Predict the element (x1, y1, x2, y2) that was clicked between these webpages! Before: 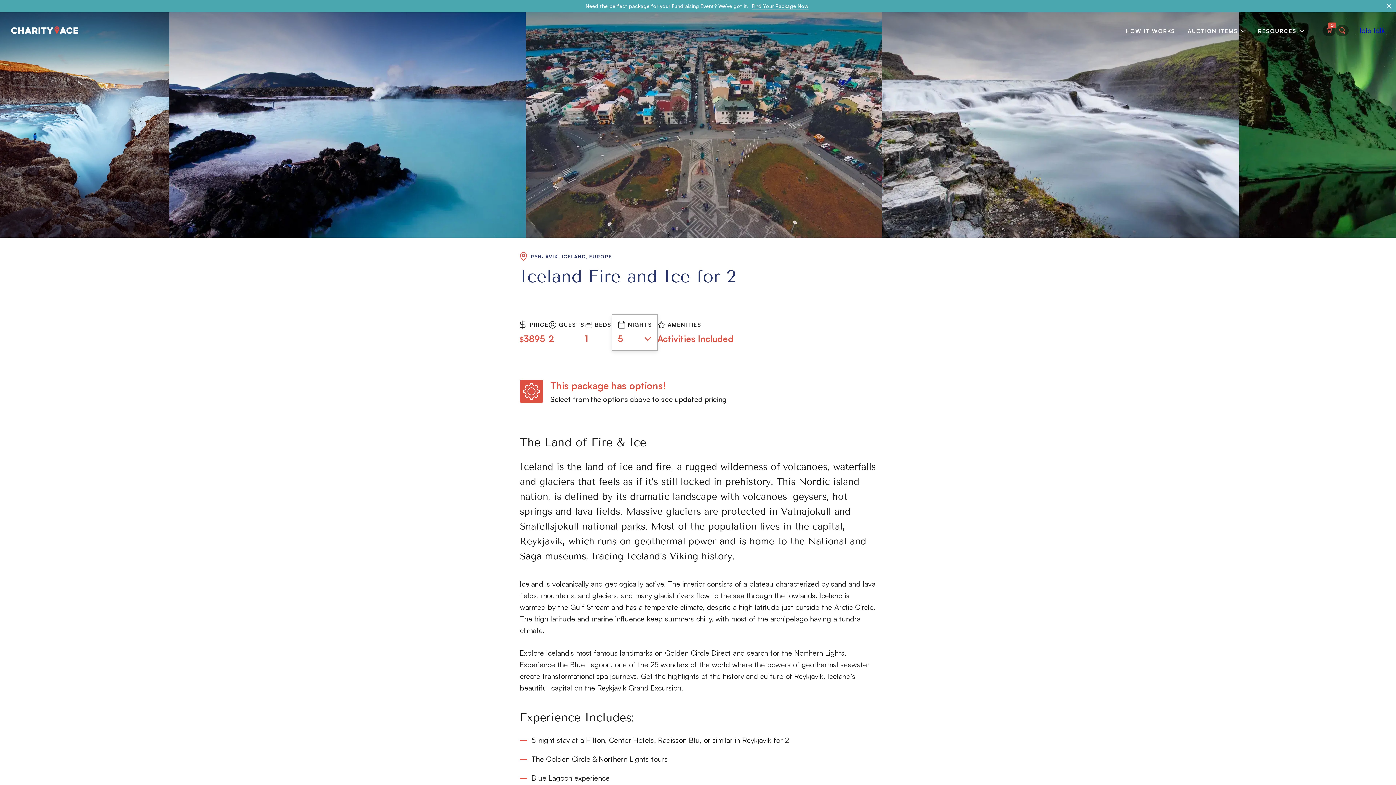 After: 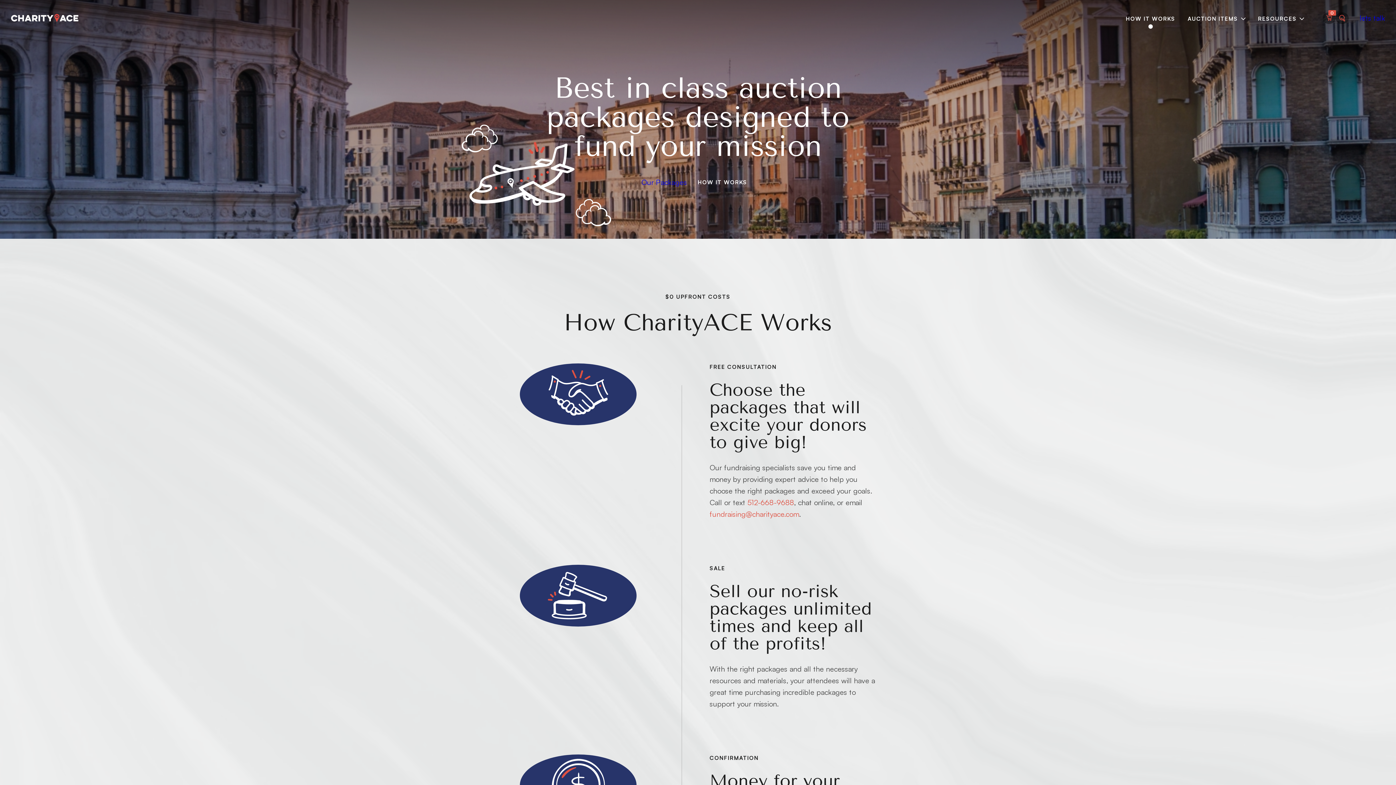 Action: label: HOW IT WORKS bbox: (1126, 28, 1175, 44)